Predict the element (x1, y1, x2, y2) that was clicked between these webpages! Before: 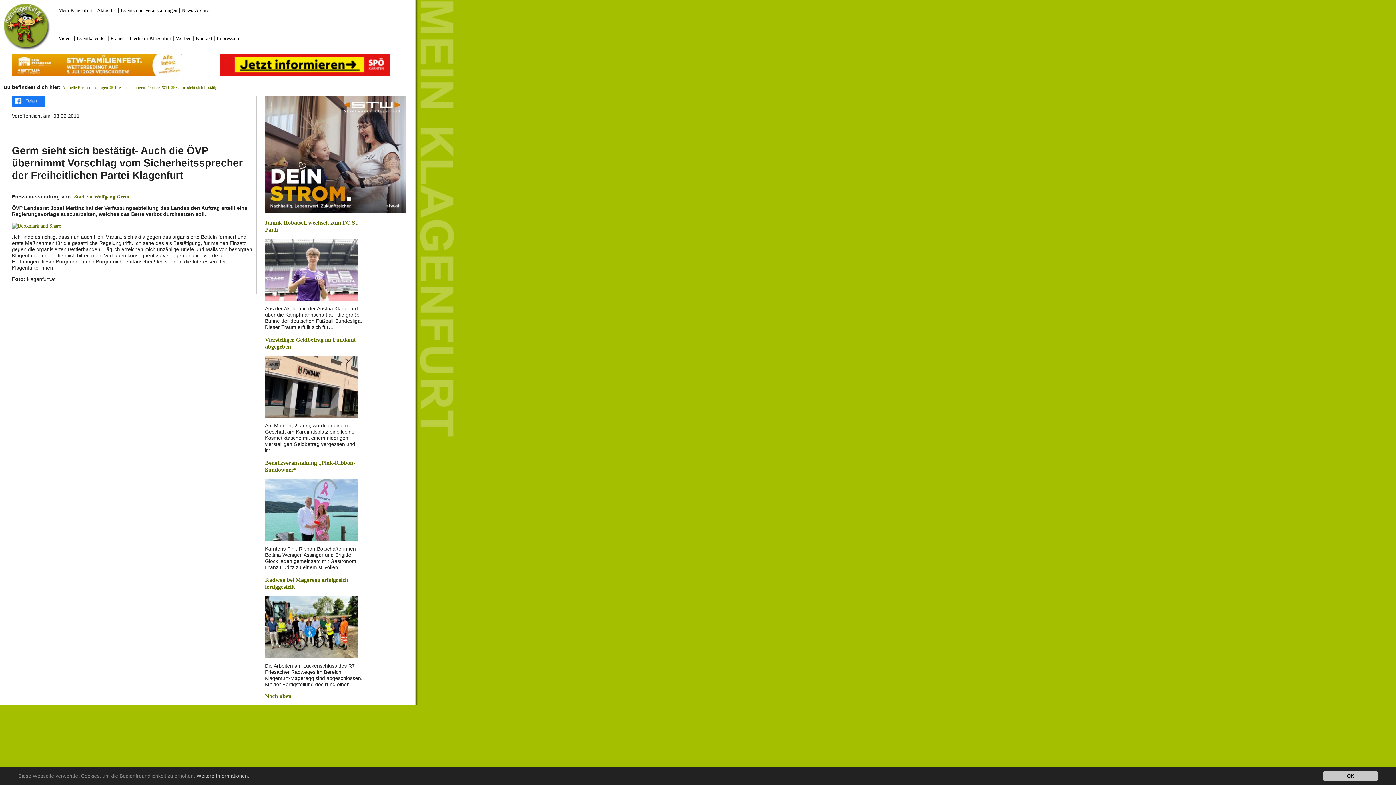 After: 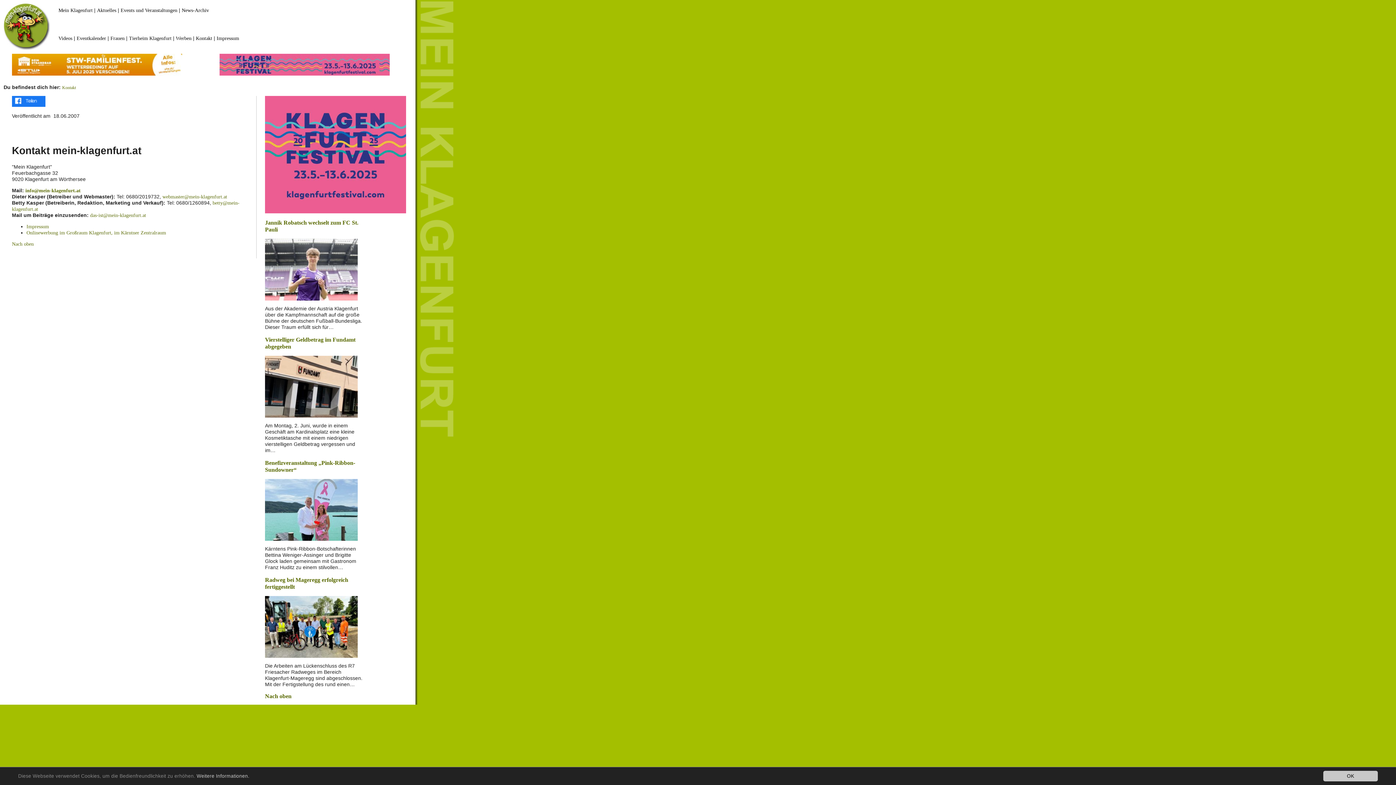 Action: label: Kontakt bbox: (195, 35, 212, 41)